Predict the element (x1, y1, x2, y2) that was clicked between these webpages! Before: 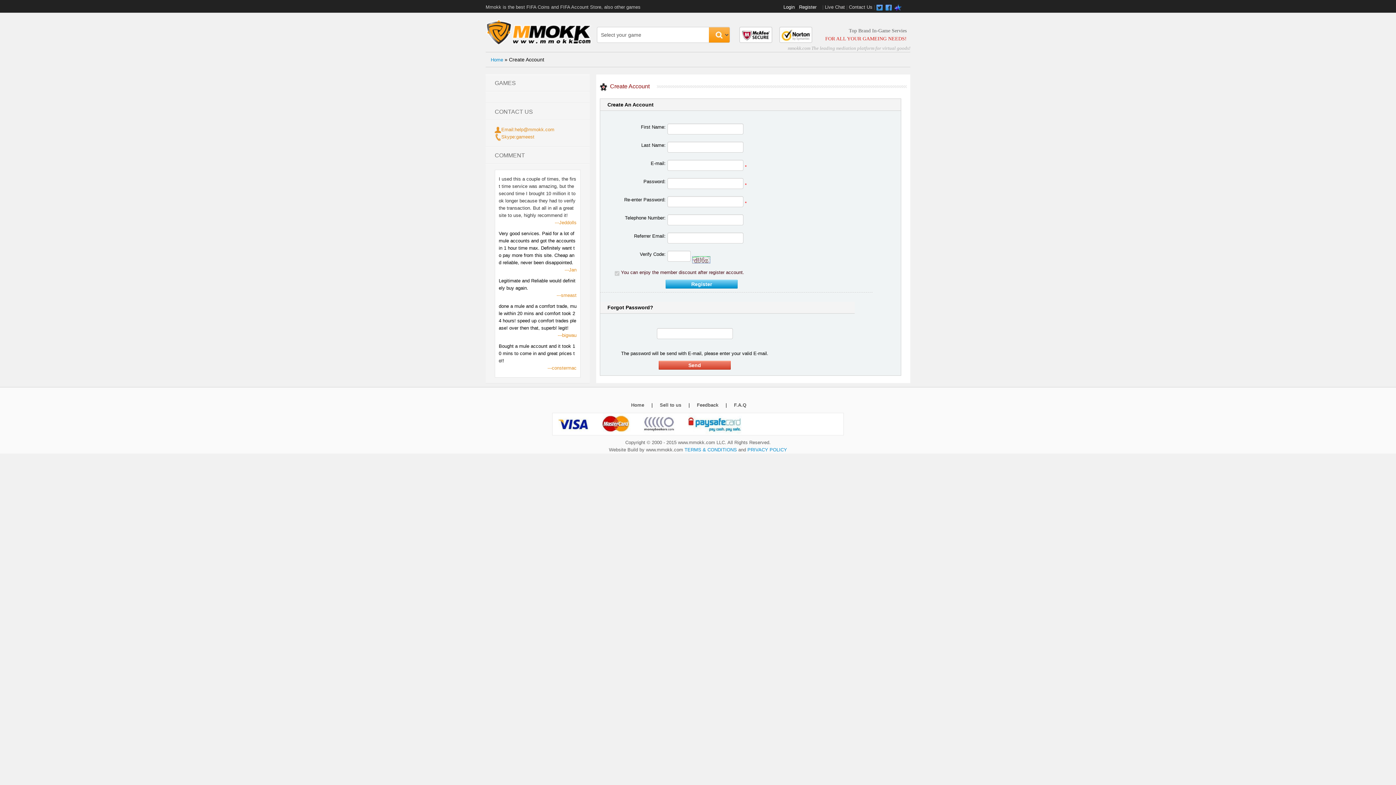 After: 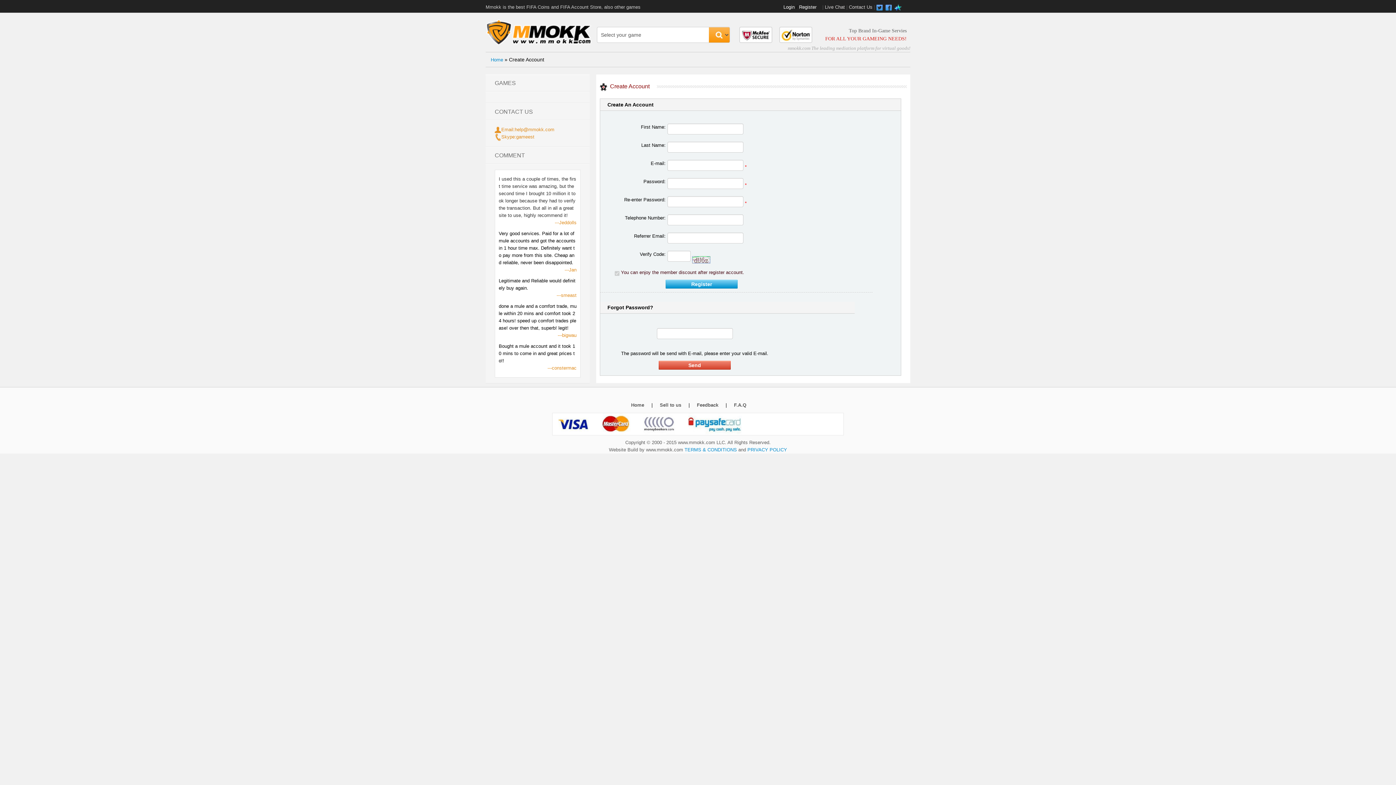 Action: bbox: (894, 4, 901, 9)